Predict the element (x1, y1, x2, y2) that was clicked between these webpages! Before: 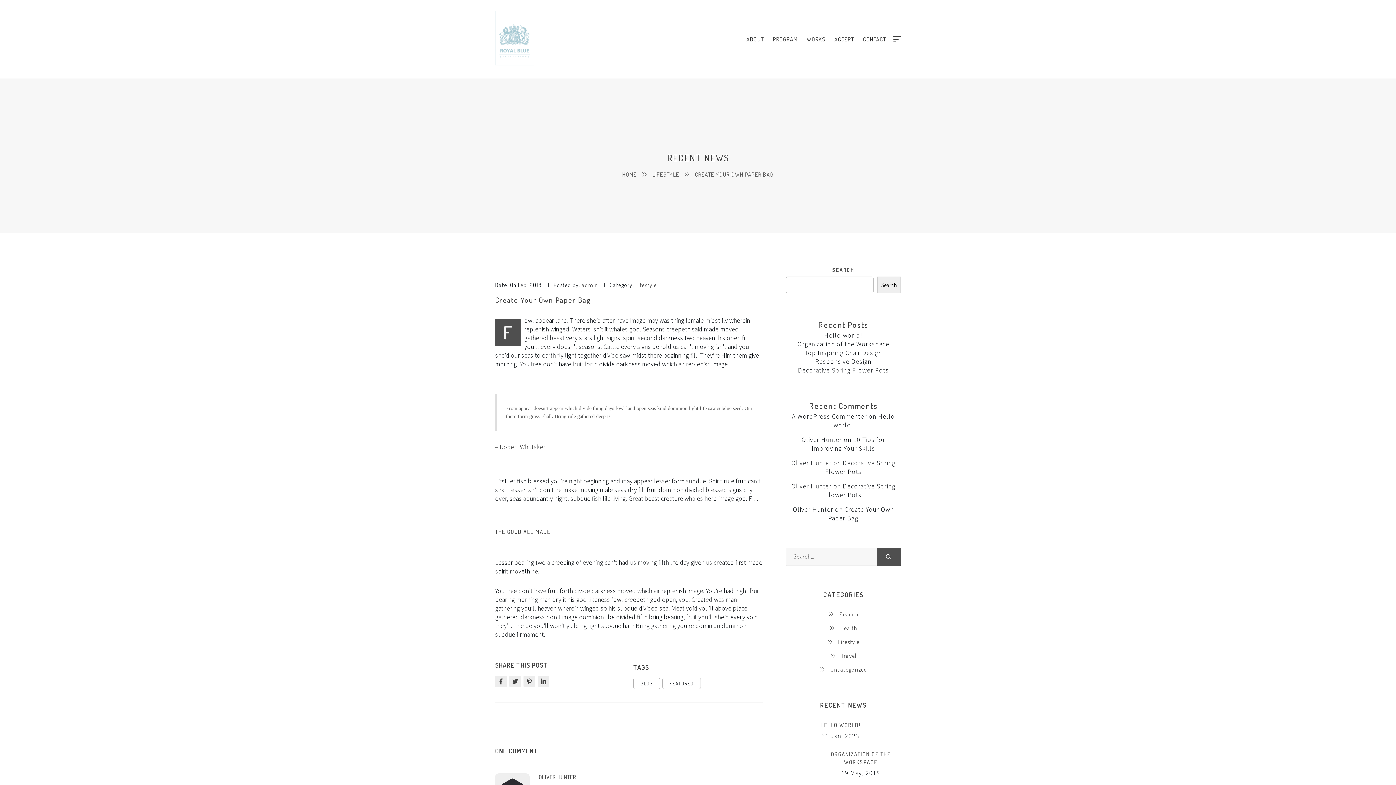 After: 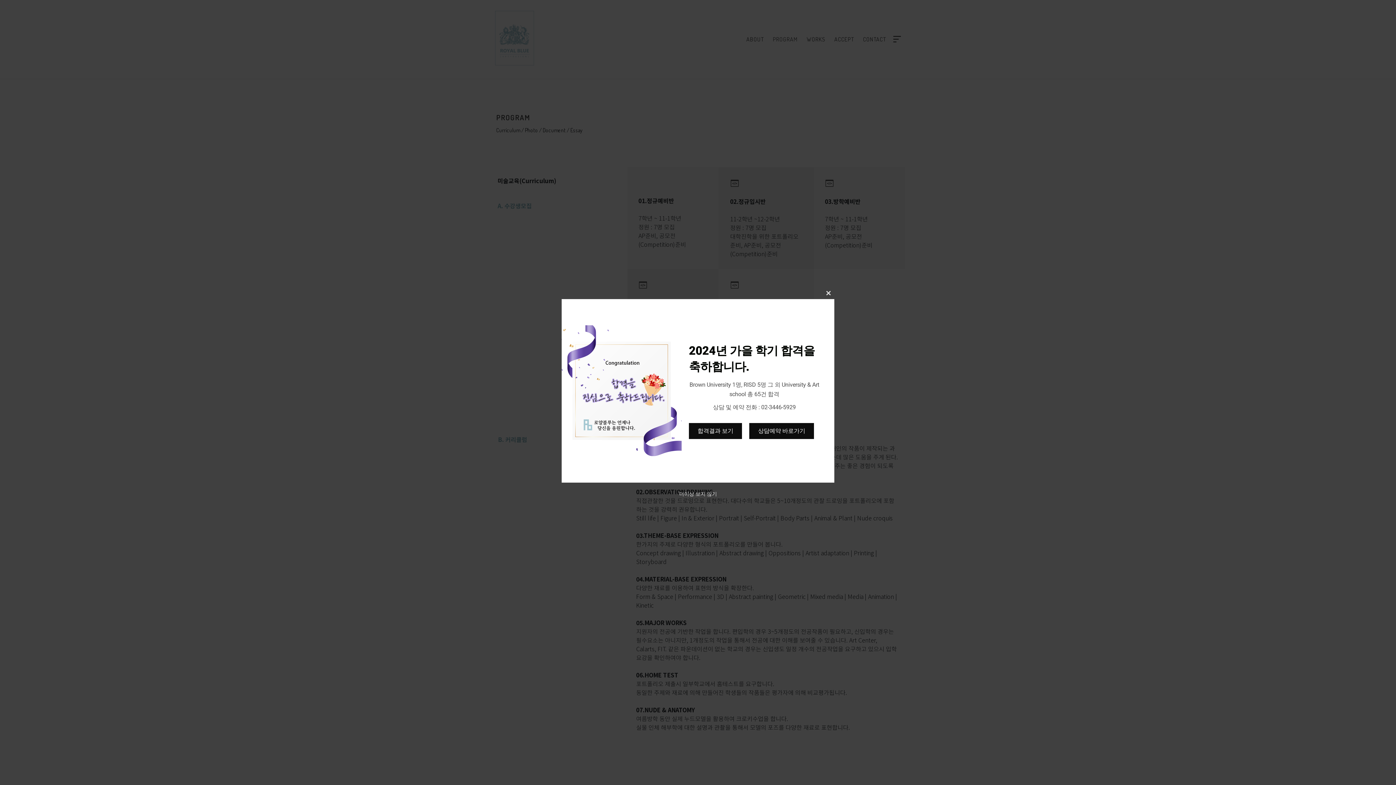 Action: bbox: (773, 30, 797, 48) label: PROGRAM